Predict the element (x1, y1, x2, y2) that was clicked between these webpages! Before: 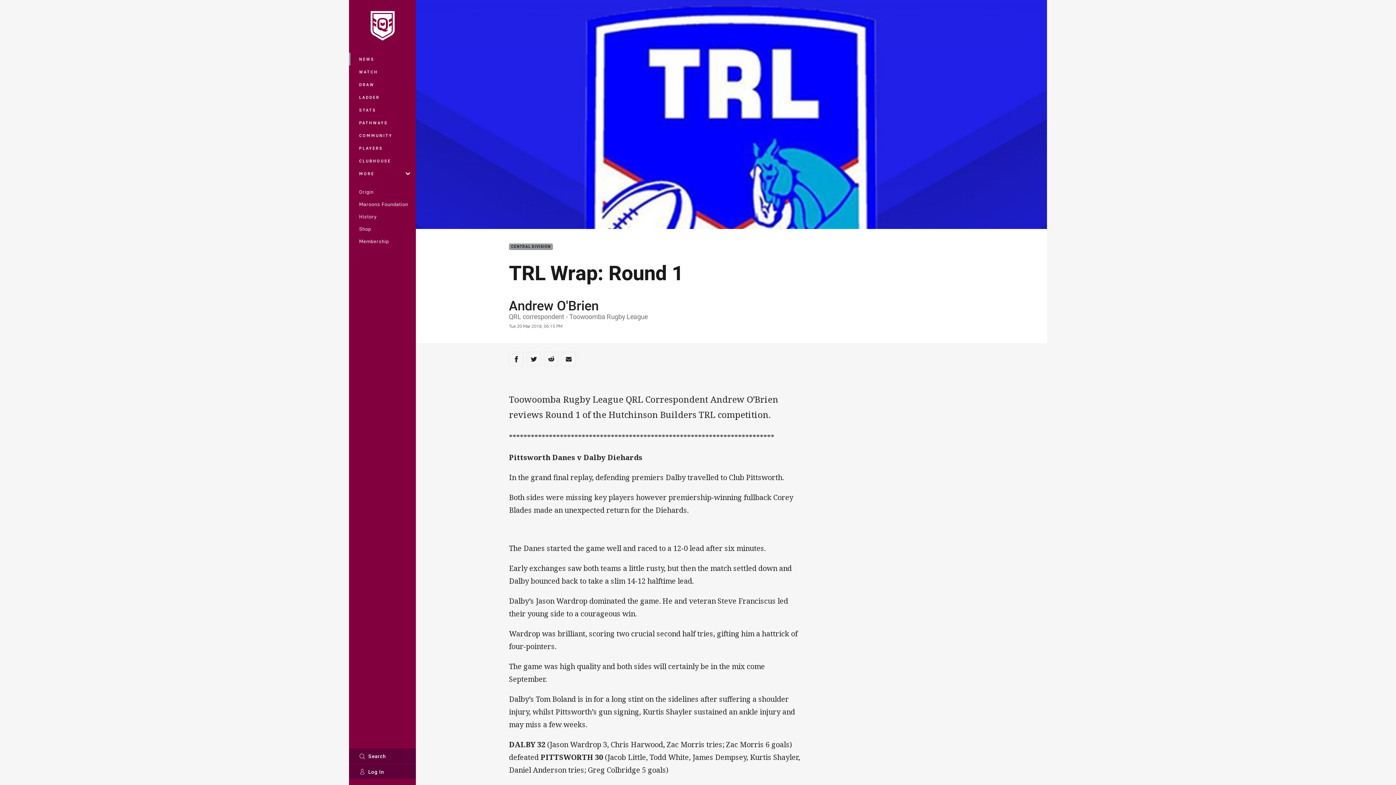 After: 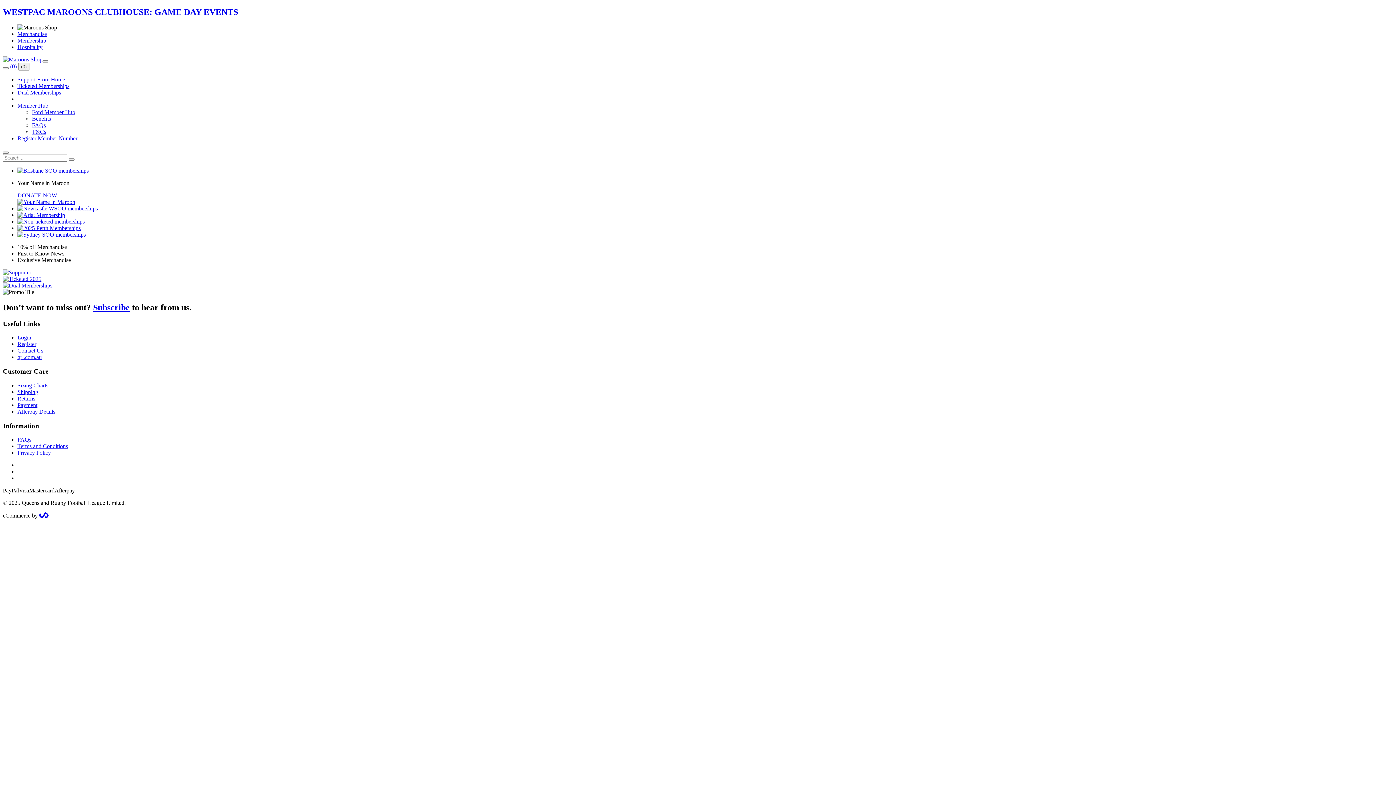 Action: label: Membership bbox: (349, 235, 416, 247)